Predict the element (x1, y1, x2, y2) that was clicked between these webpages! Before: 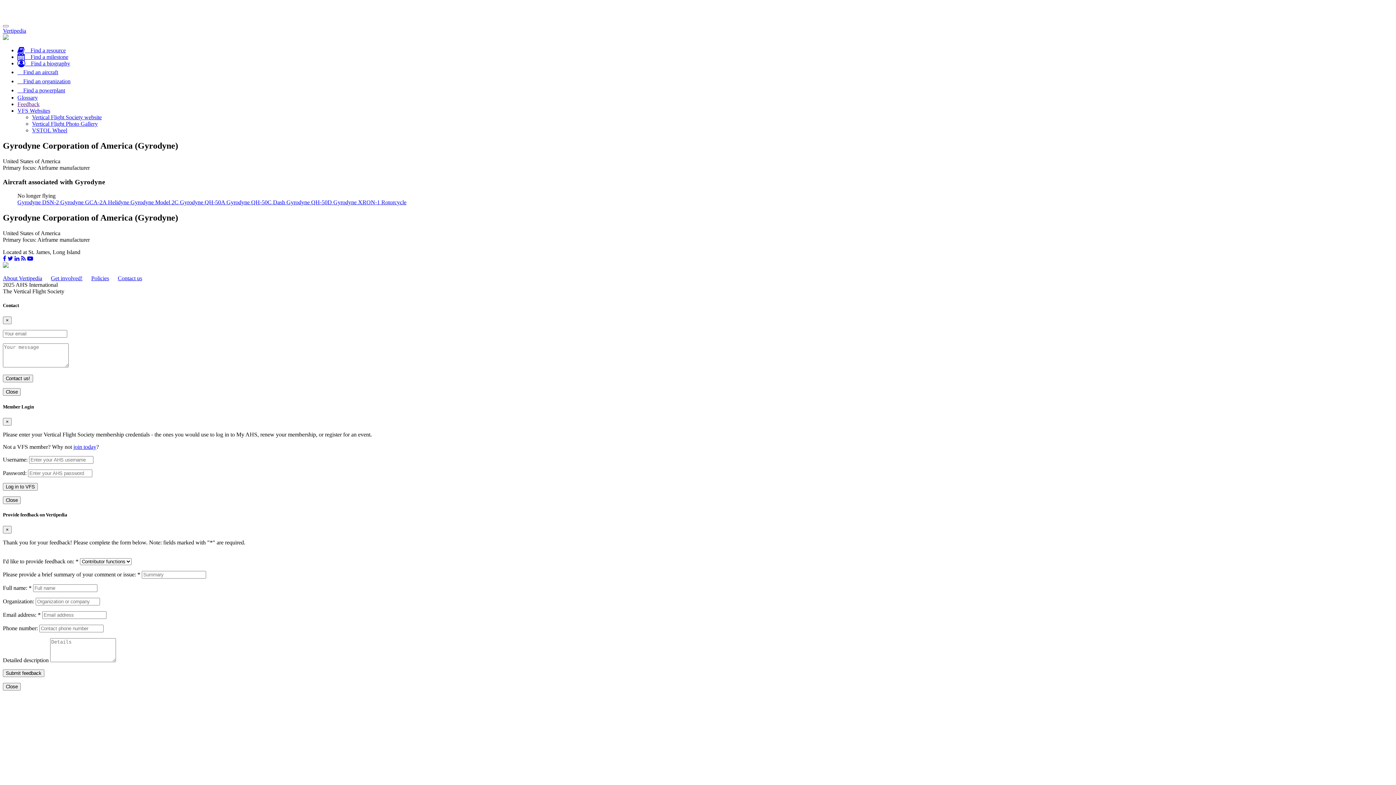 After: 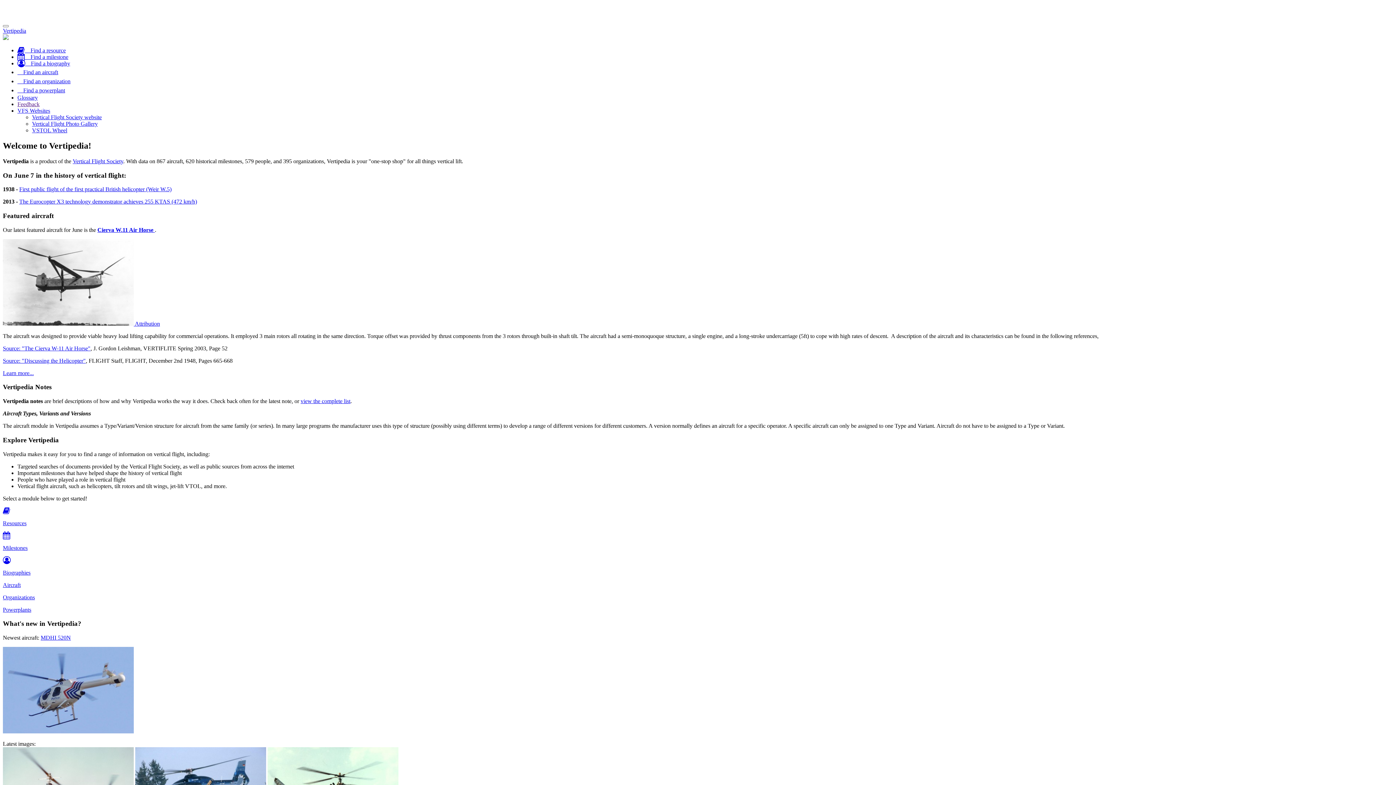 Action: label: Contact us bbox: (117, 275, 142, 281)